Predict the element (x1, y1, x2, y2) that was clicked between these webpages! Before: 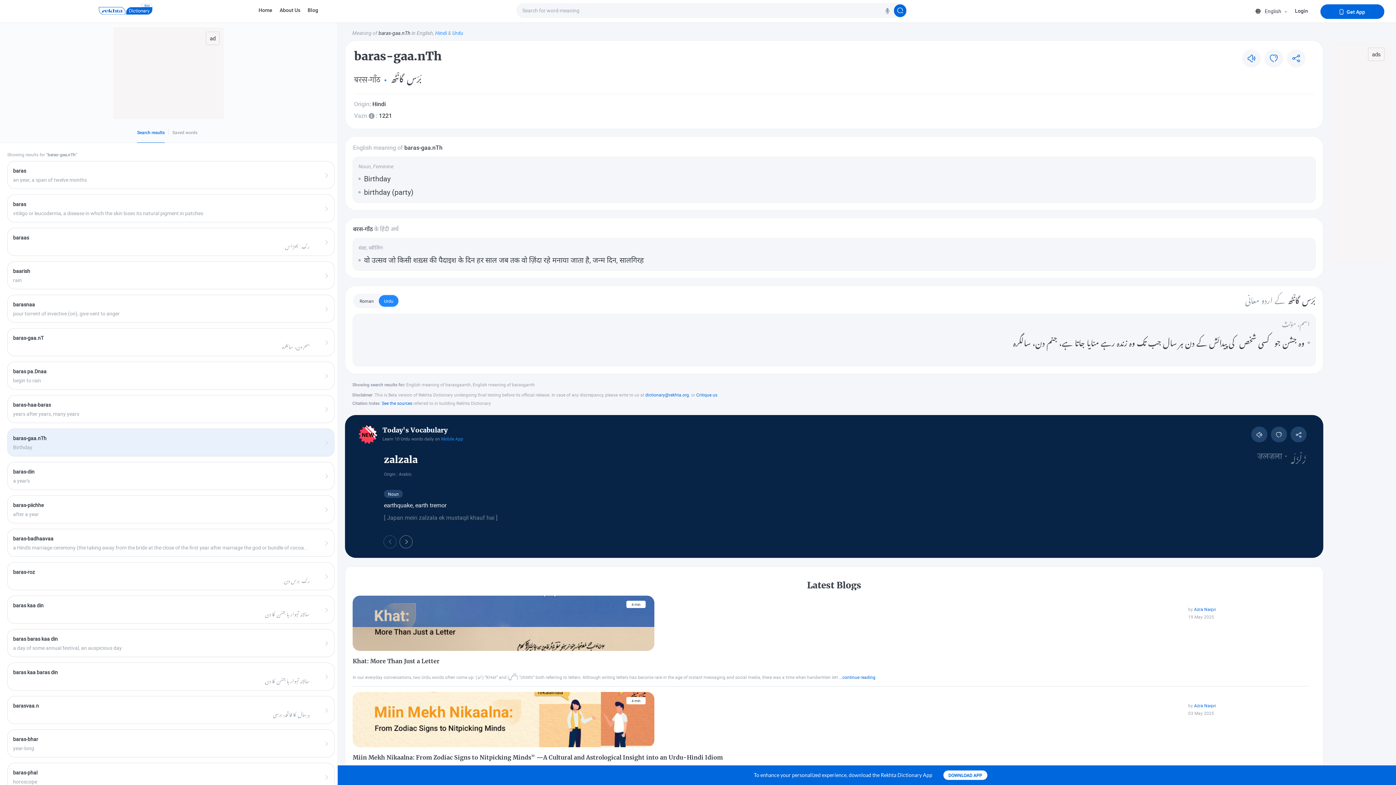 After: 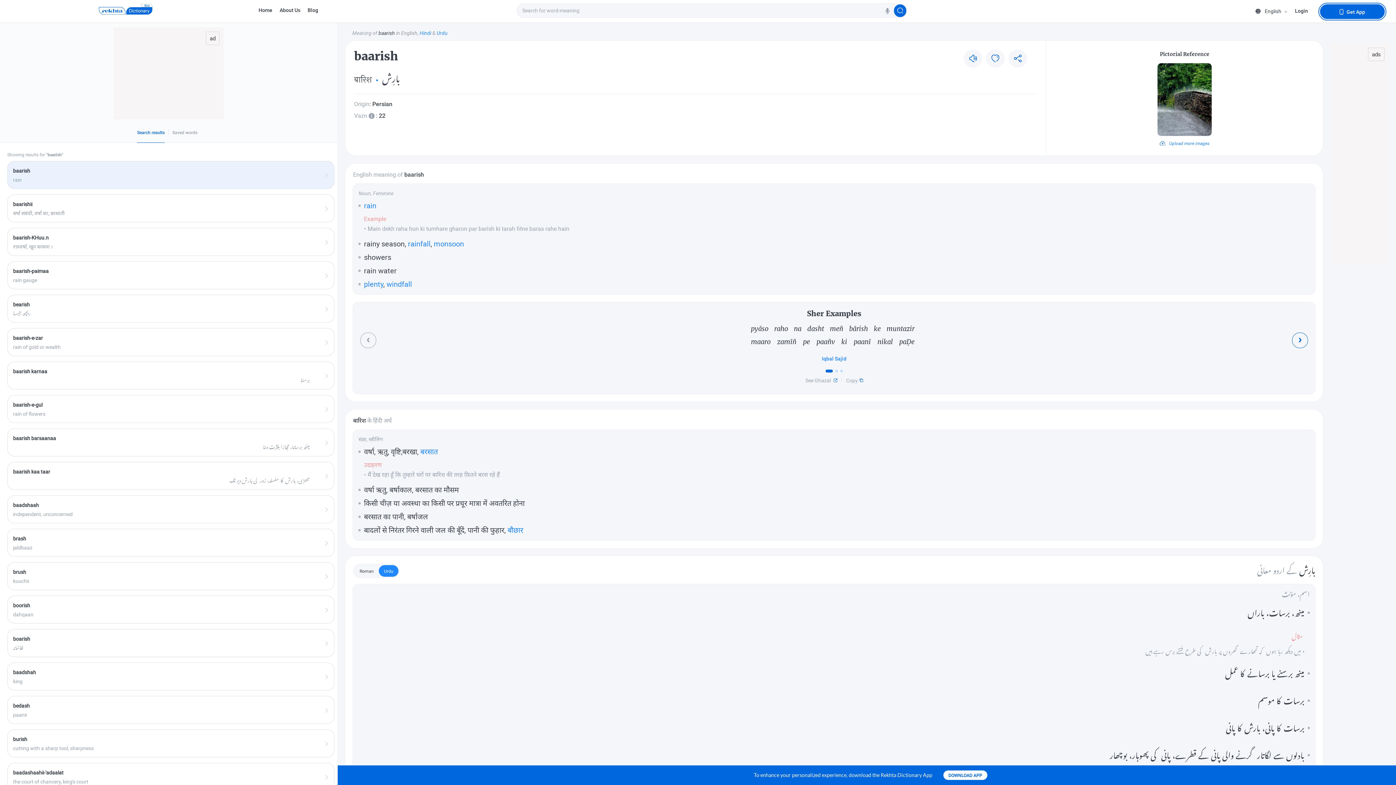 Action: bbox: (7, 261, 334, 289)